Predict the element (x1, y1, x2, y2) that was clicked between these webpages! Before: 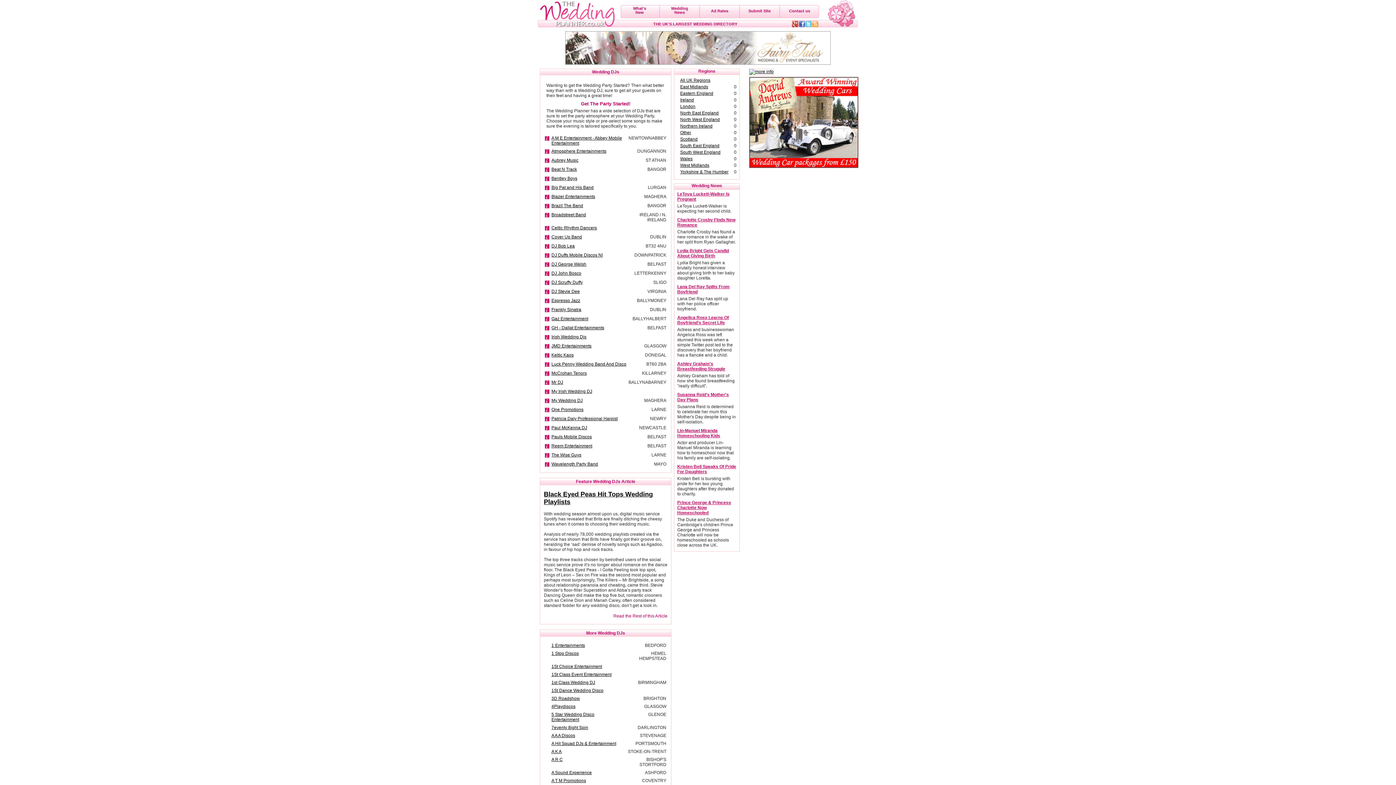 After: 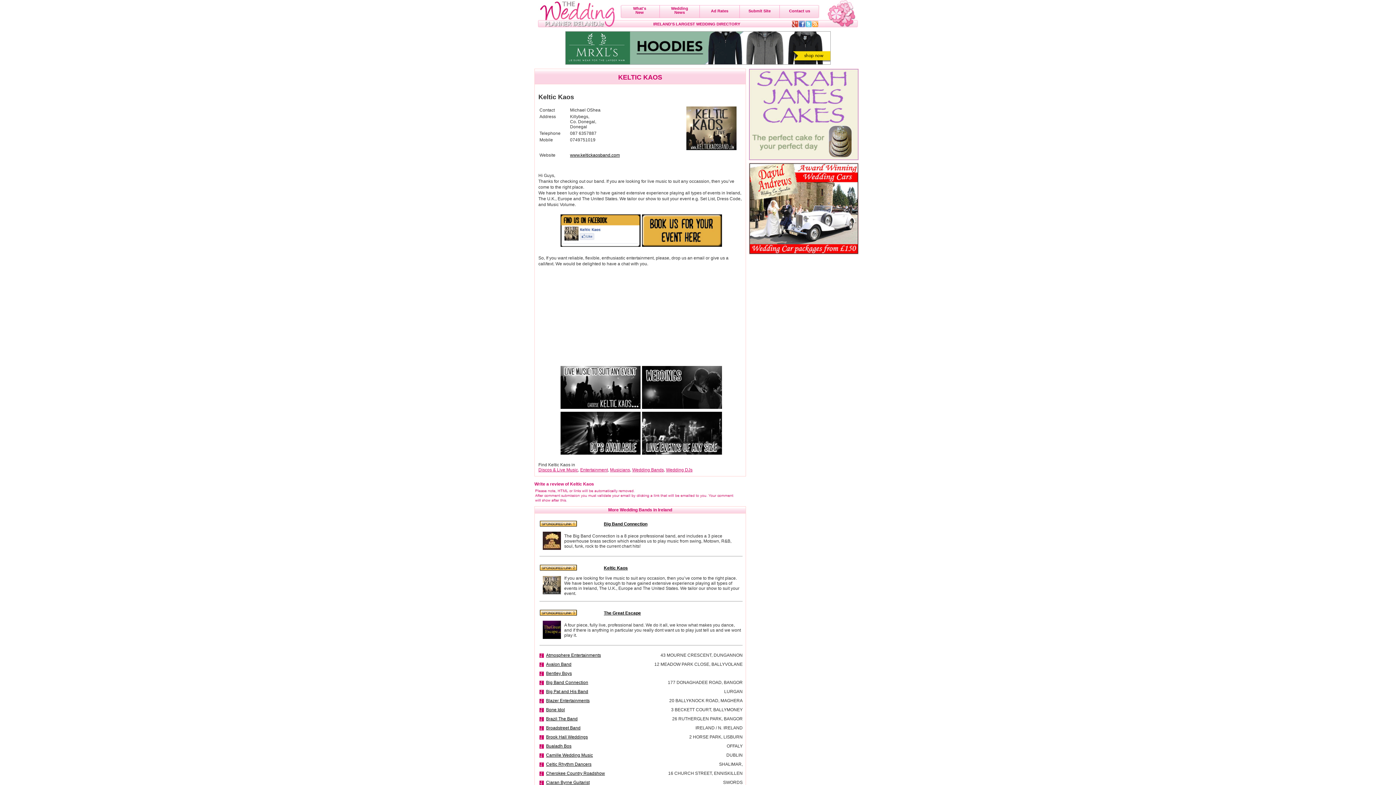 Action: label: Keltic Kaos bbox: (551, 352, 573, 357)